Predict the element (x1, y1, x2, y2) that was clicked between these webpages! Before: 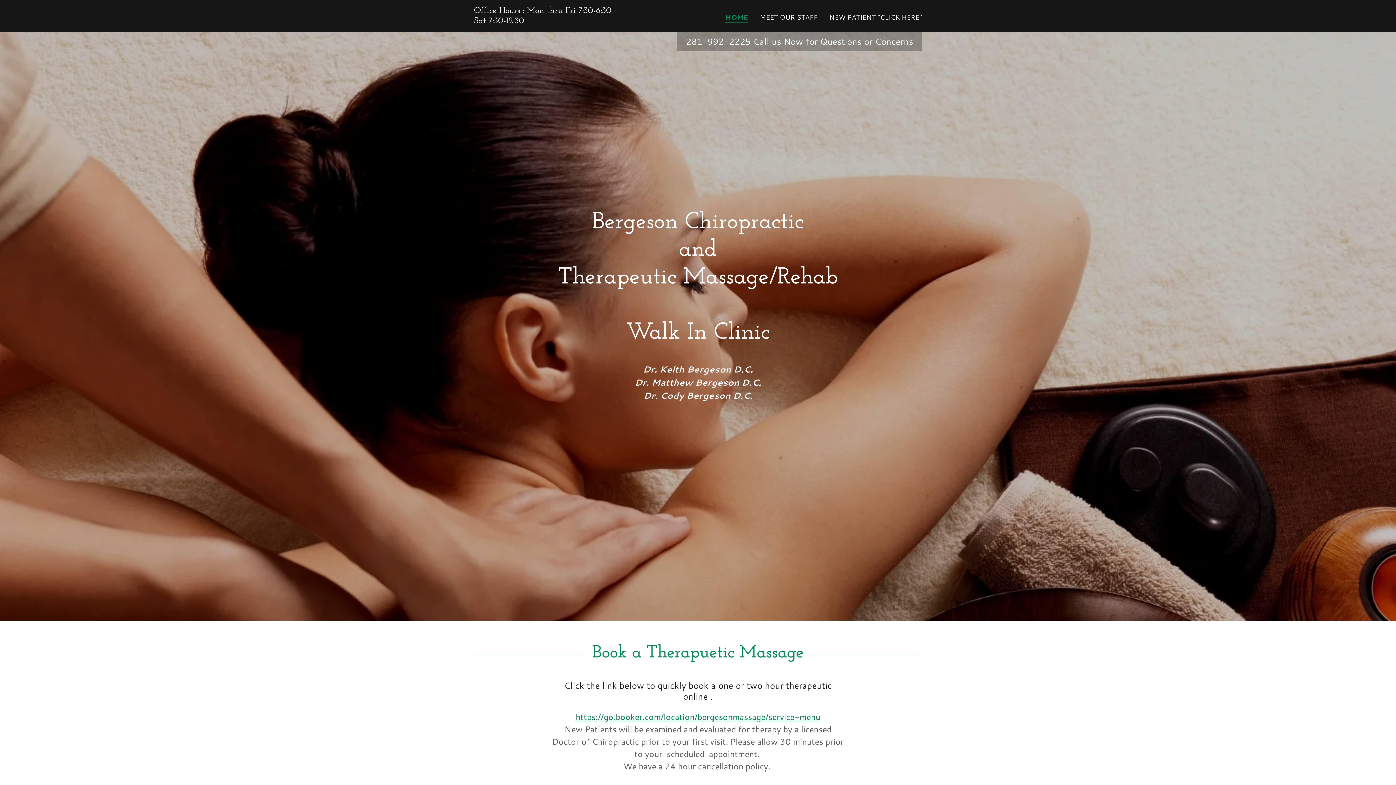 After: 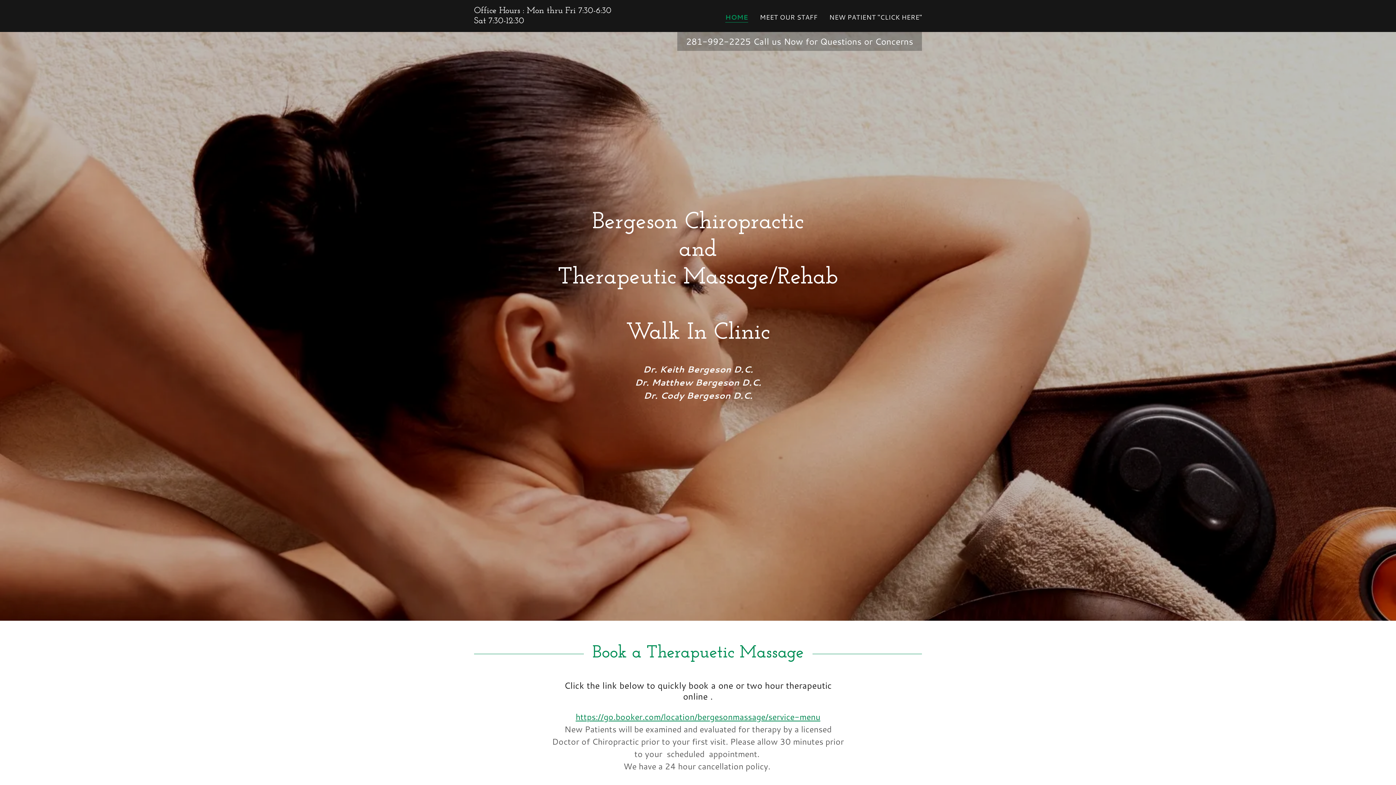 Action: label: Office Hours : Mon thru Fri 7:30-6:30
Sat 7:30-12:30 bbox: (474, 16, 611, 25)